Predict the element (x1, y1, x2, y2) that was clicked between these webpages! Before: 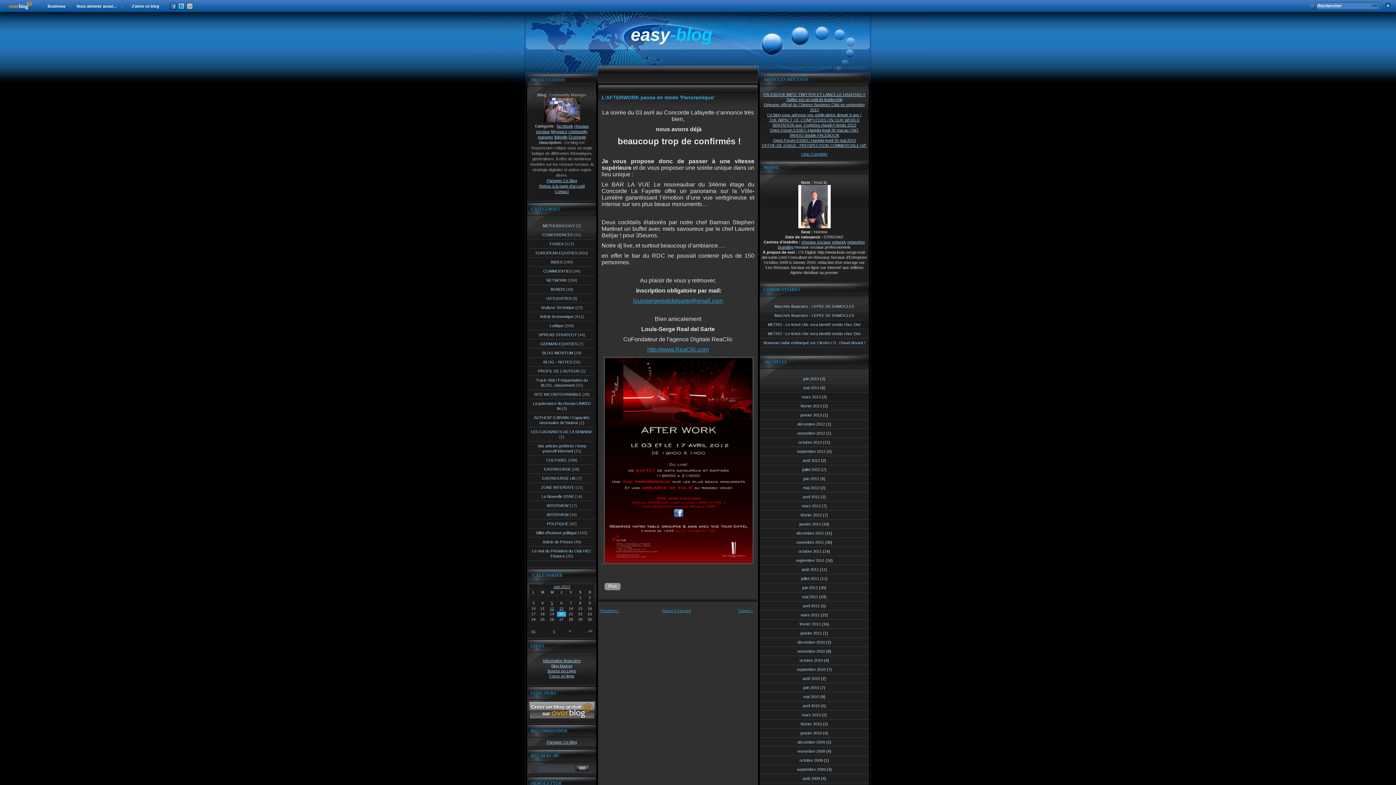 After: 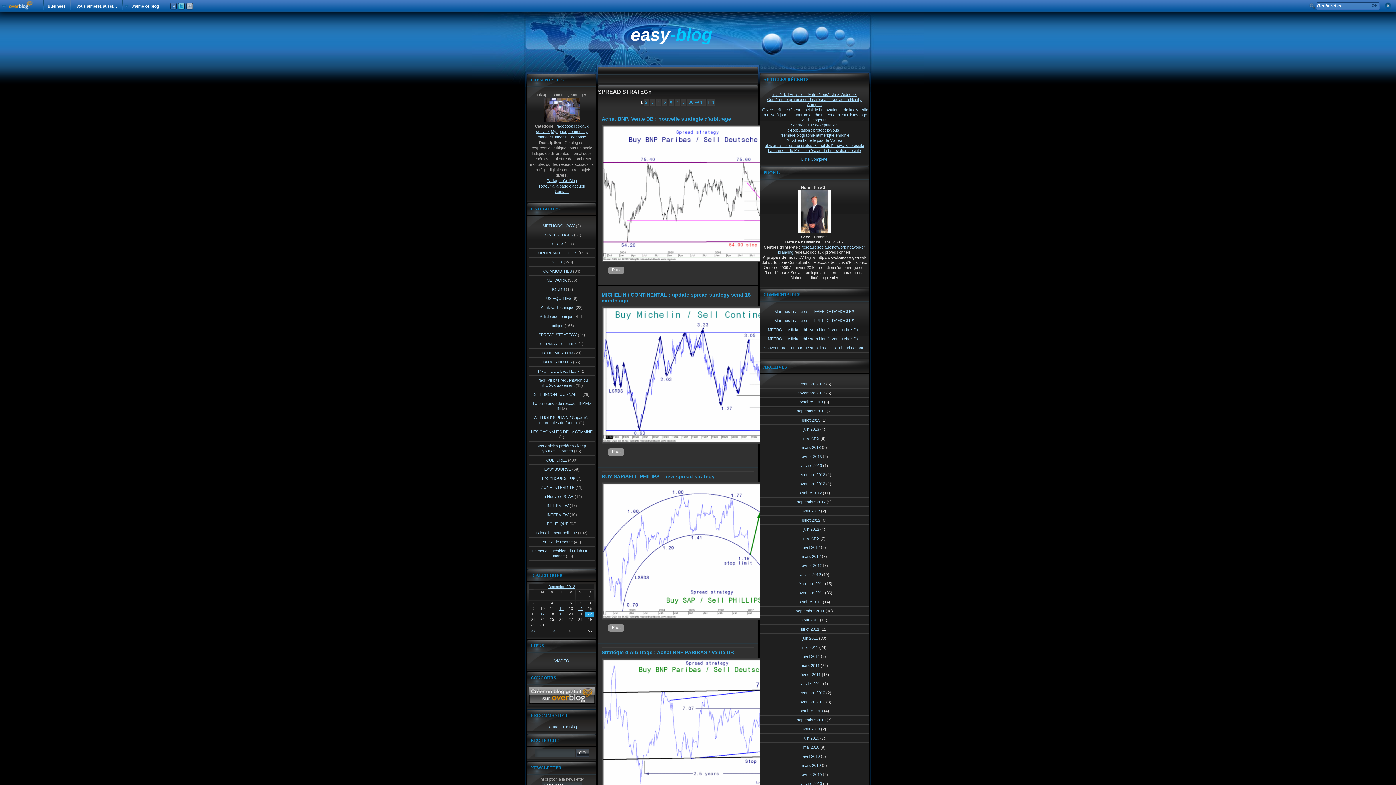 Action: label: SPREAD STRATEGY bbox: (538, 332, 576, 337)